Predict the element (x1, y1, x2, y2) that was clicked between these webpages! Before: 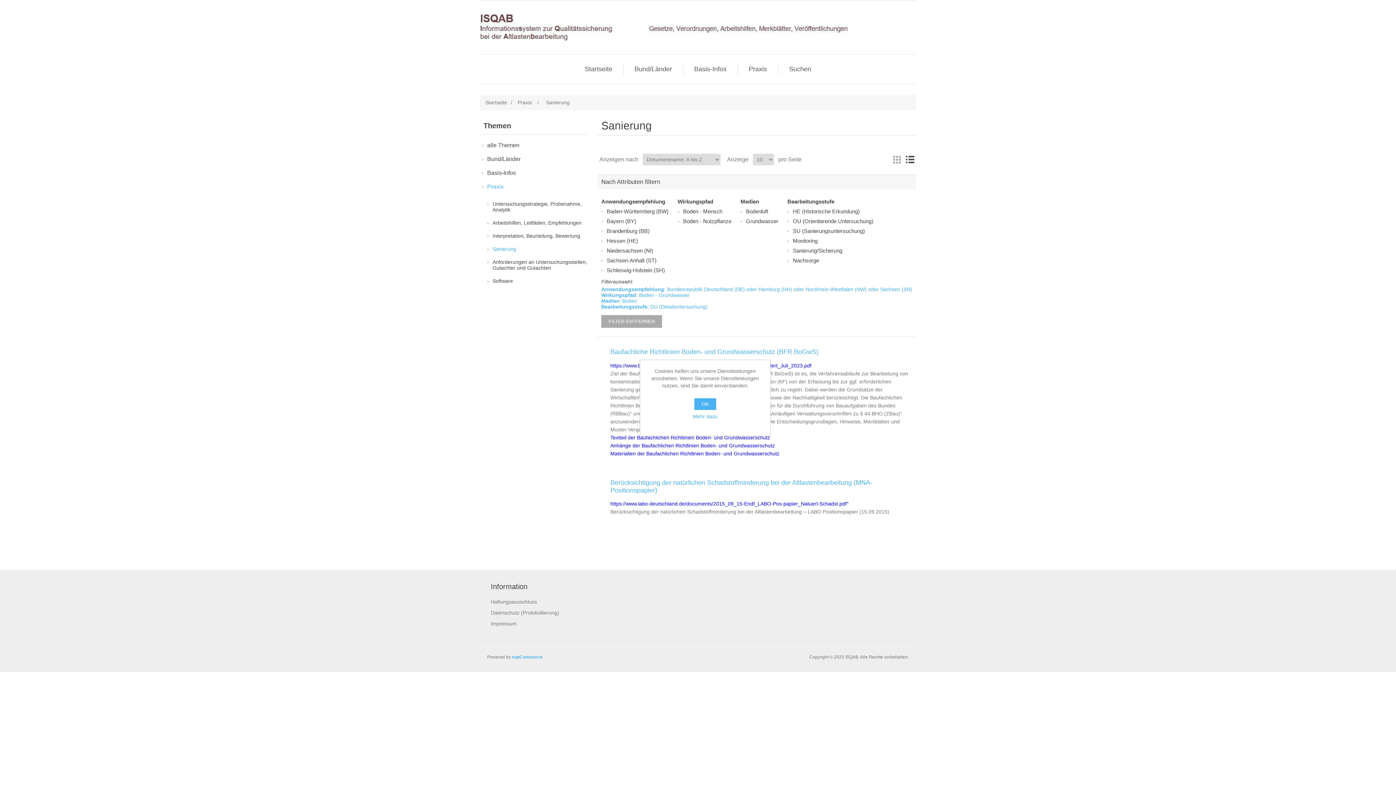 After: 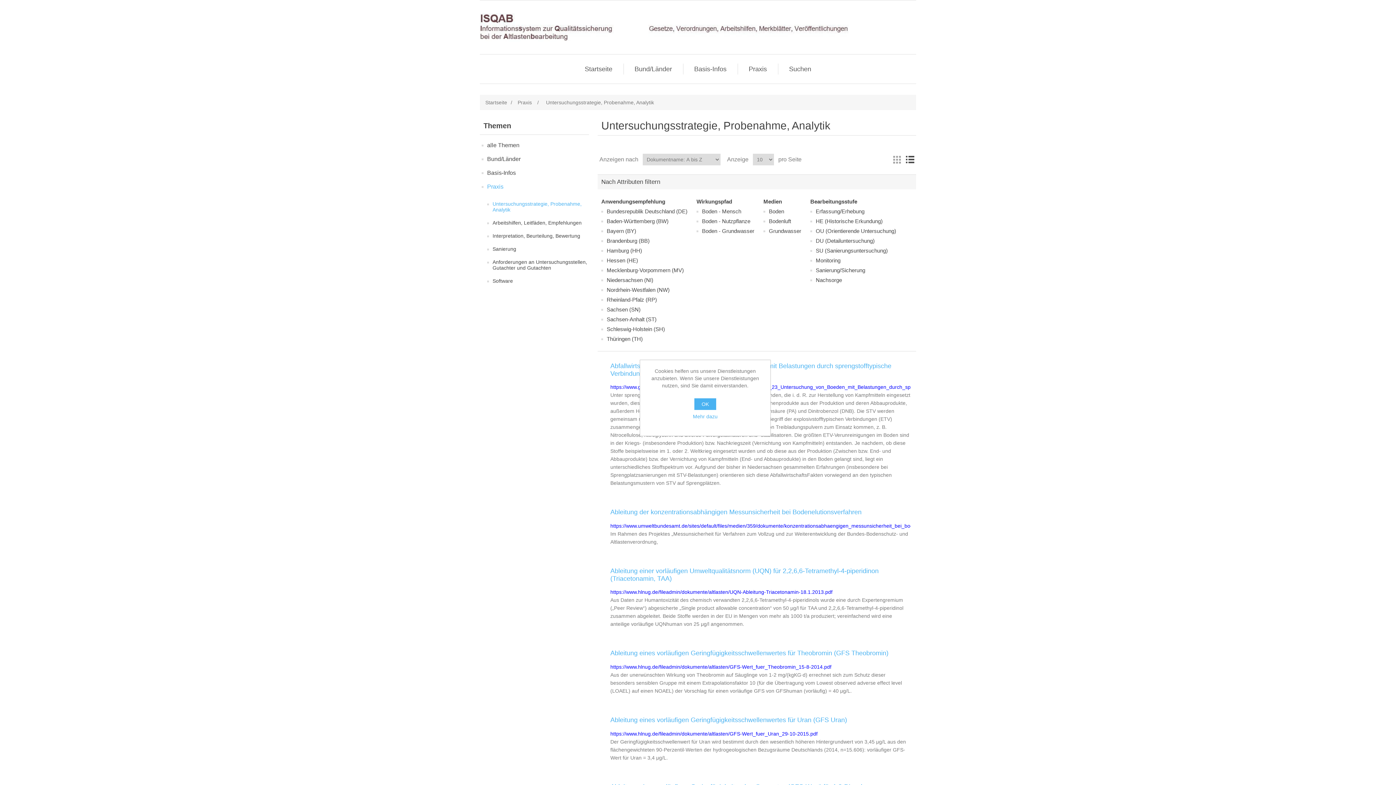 Action: label: Untersuchungsstrategie, Probenahme, Analytik bbox: (492, 199, 587, 214)